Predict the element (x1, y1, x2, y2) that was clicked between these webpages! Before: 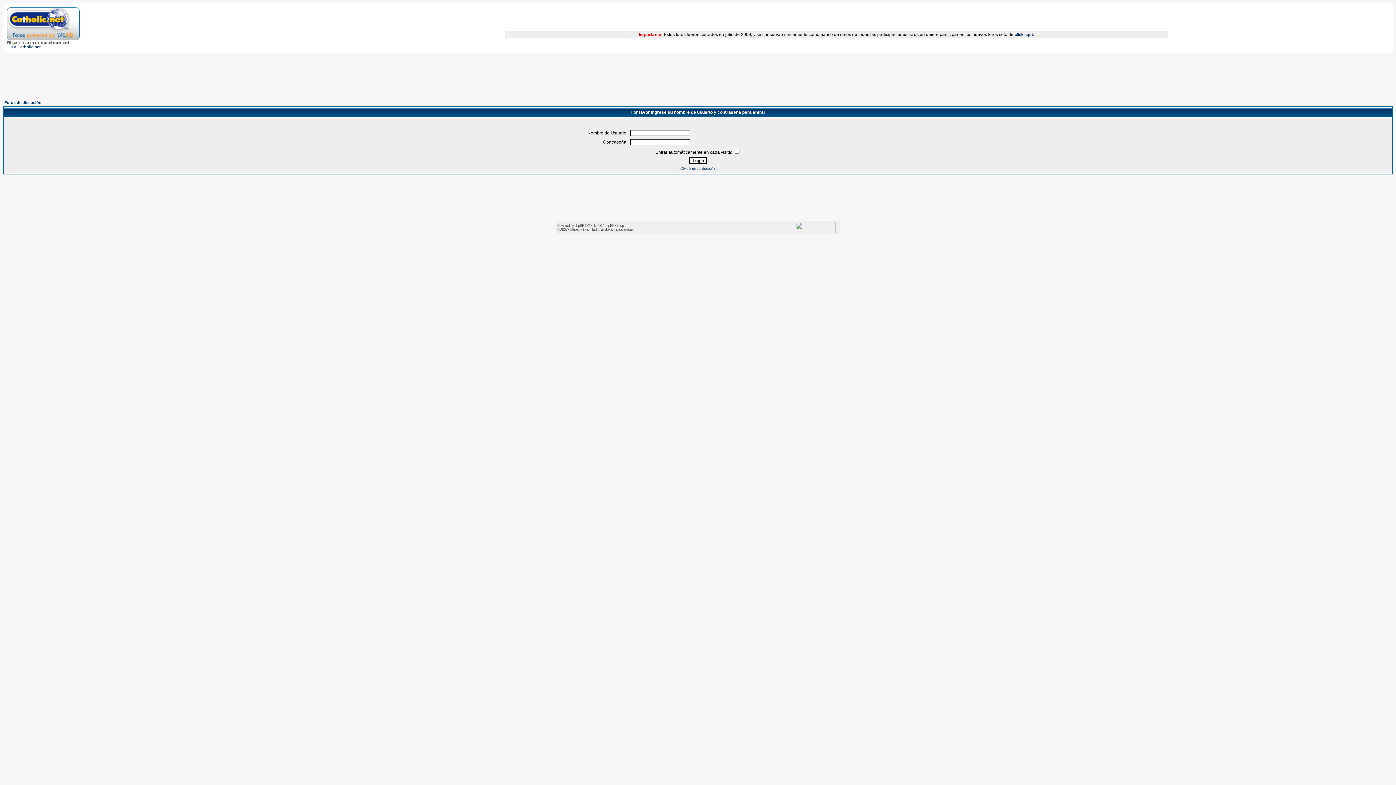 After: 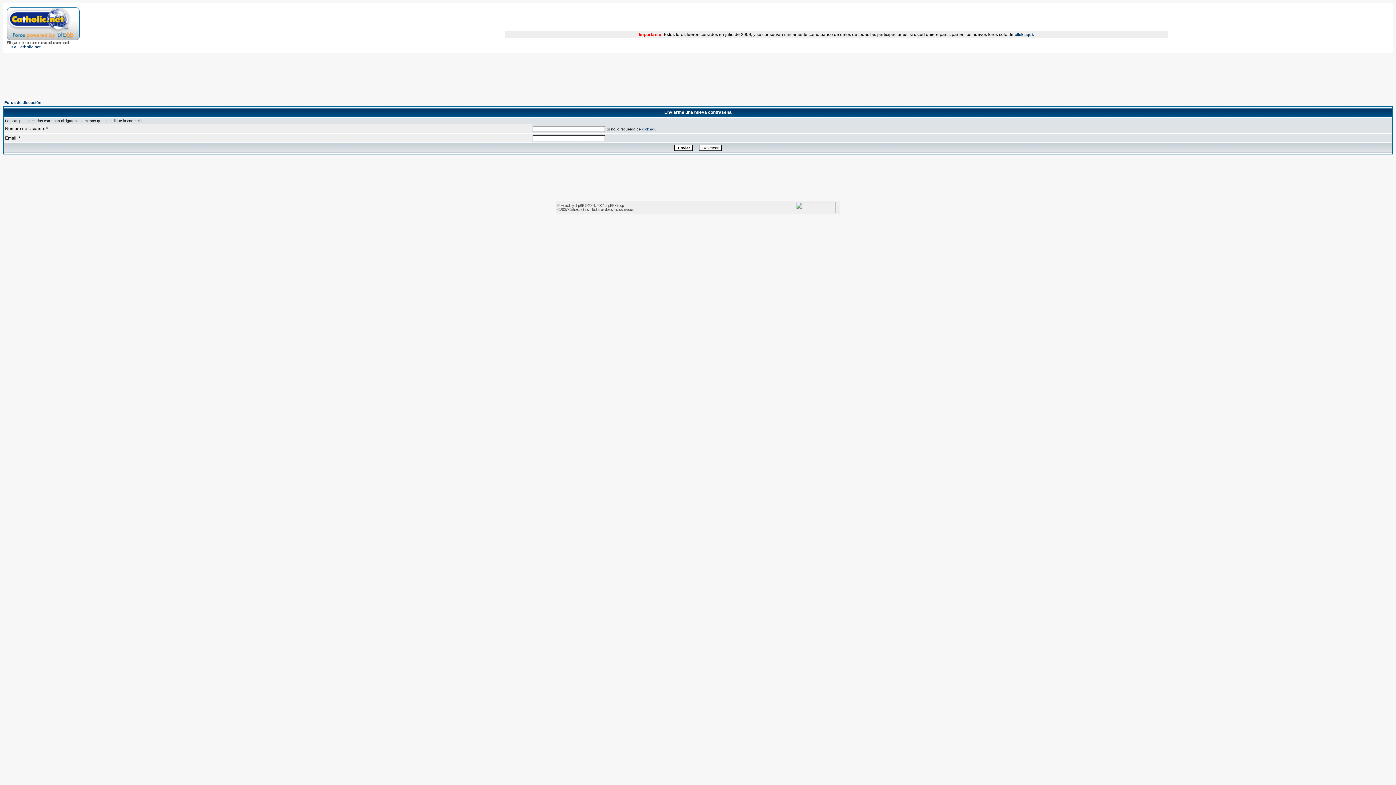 Action: bbox: (680, 166, 715, 170) label: Olvidé mi contraseña